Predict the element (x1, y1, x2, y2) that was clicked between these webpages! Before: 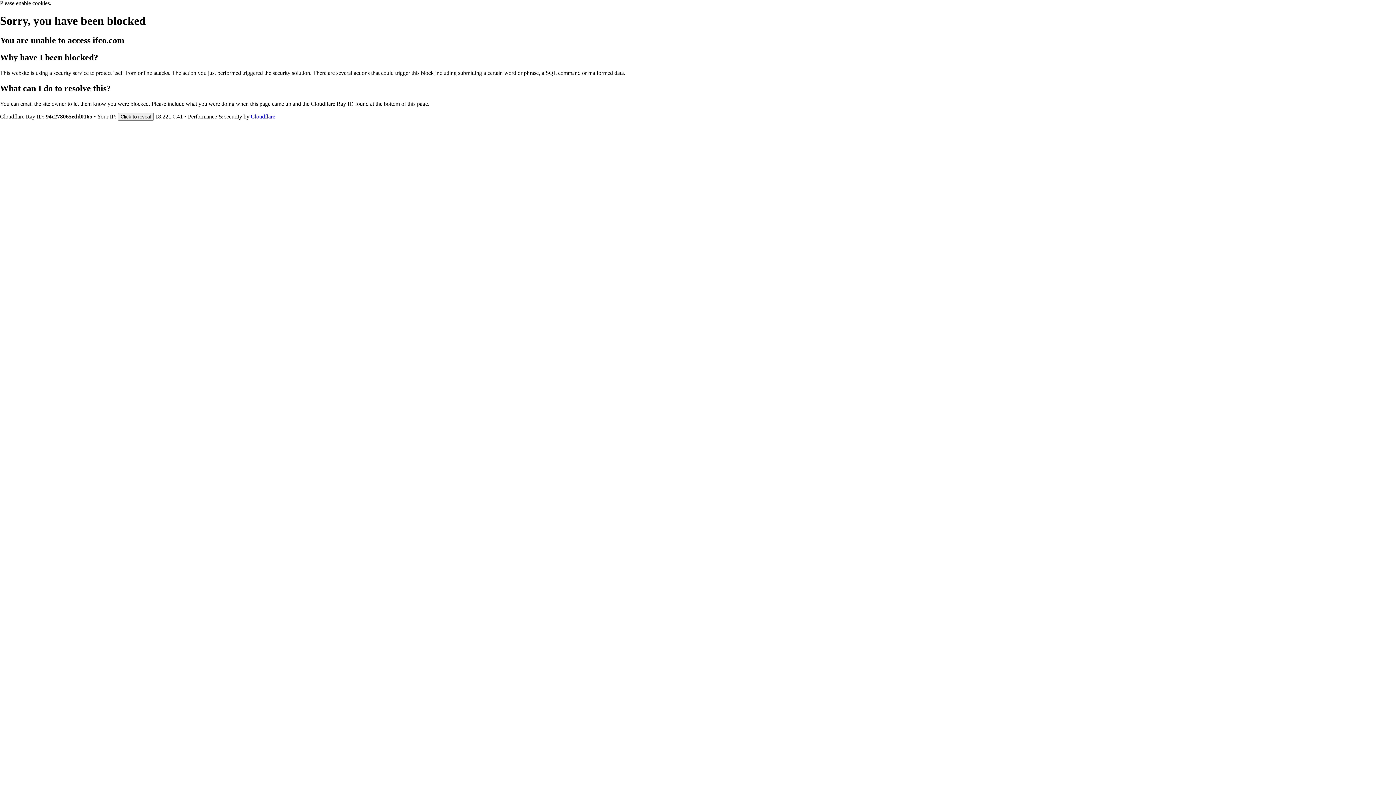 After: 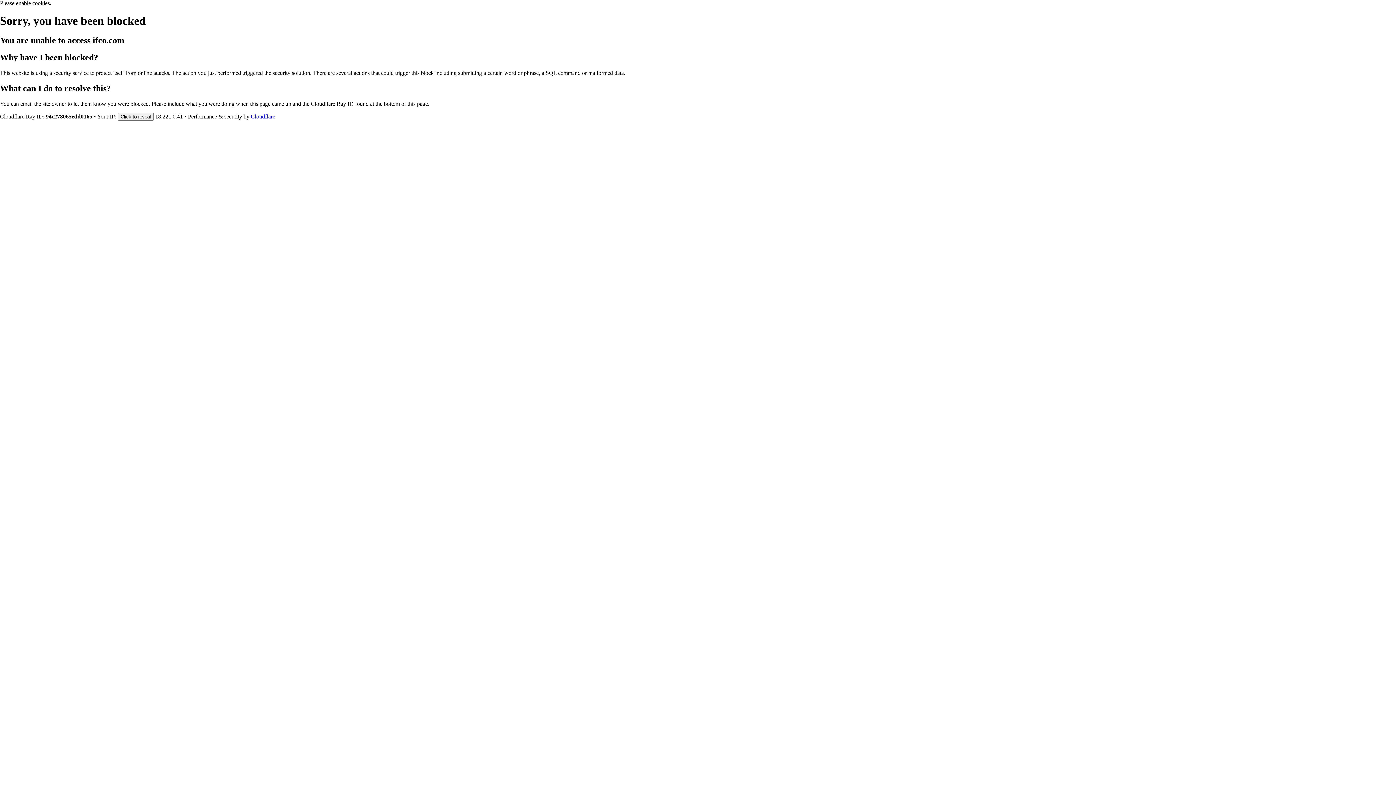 Action: bbox: (250, 113, 275, 119) label: Cloudflare